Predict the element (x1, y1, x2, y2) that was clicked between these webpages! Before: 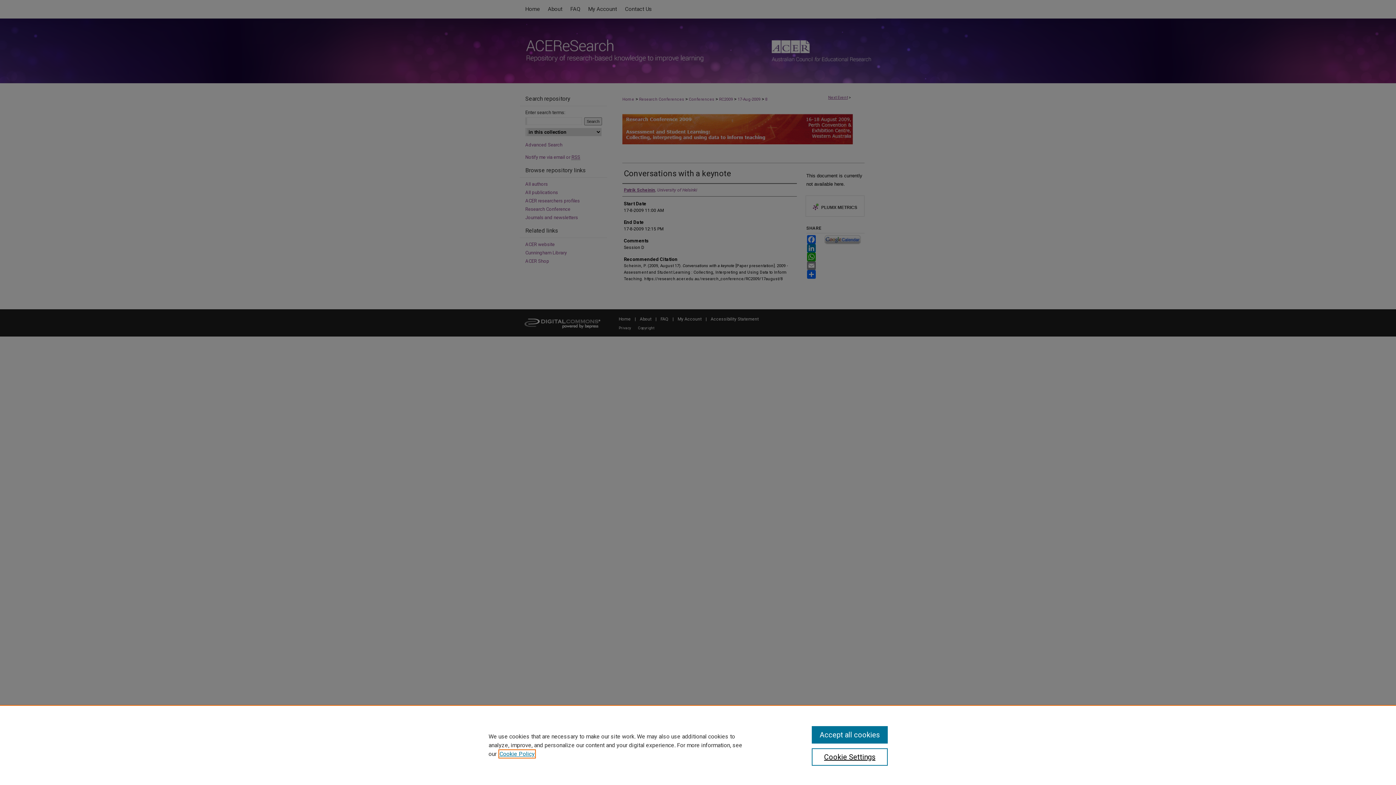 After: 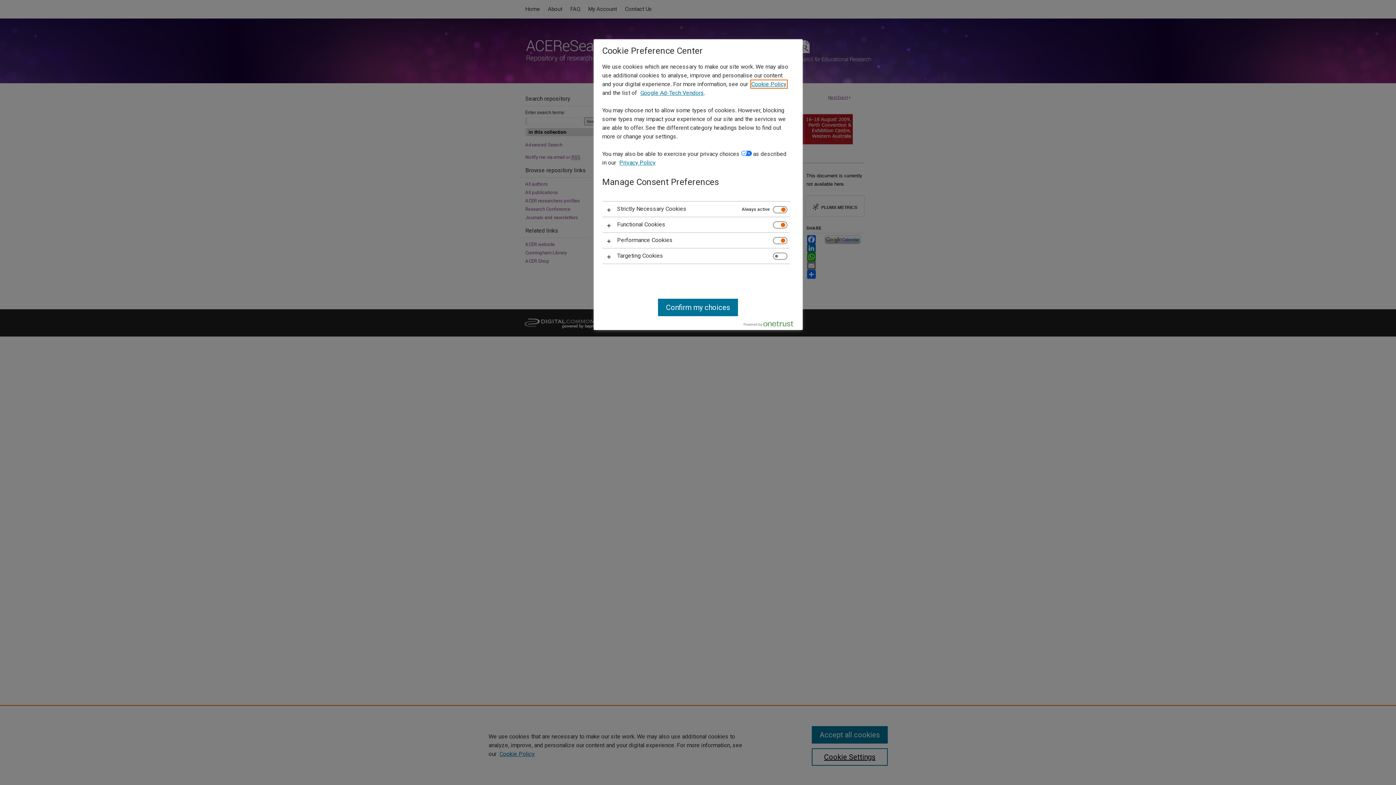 Action: bbox: (811, 748, 887, 766) label: Cookie Settings